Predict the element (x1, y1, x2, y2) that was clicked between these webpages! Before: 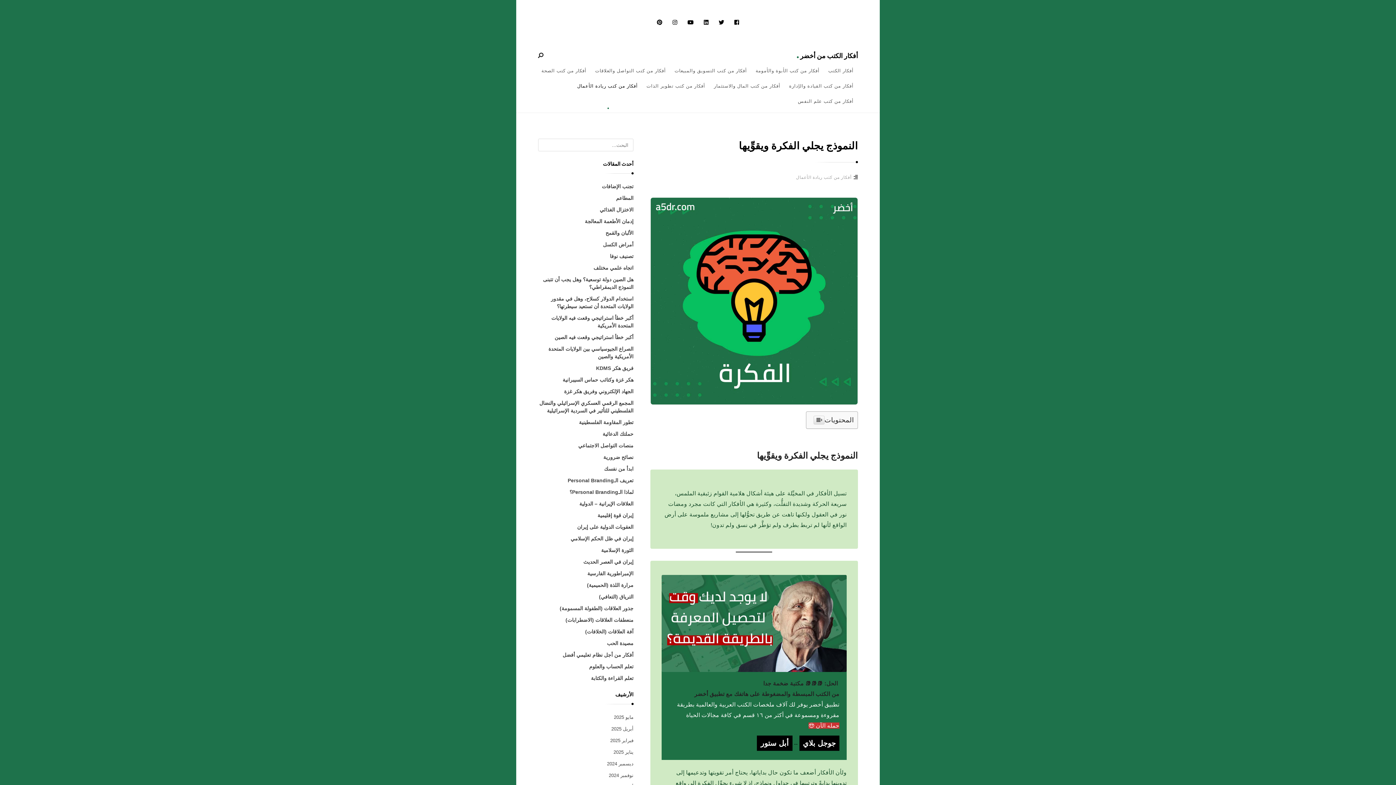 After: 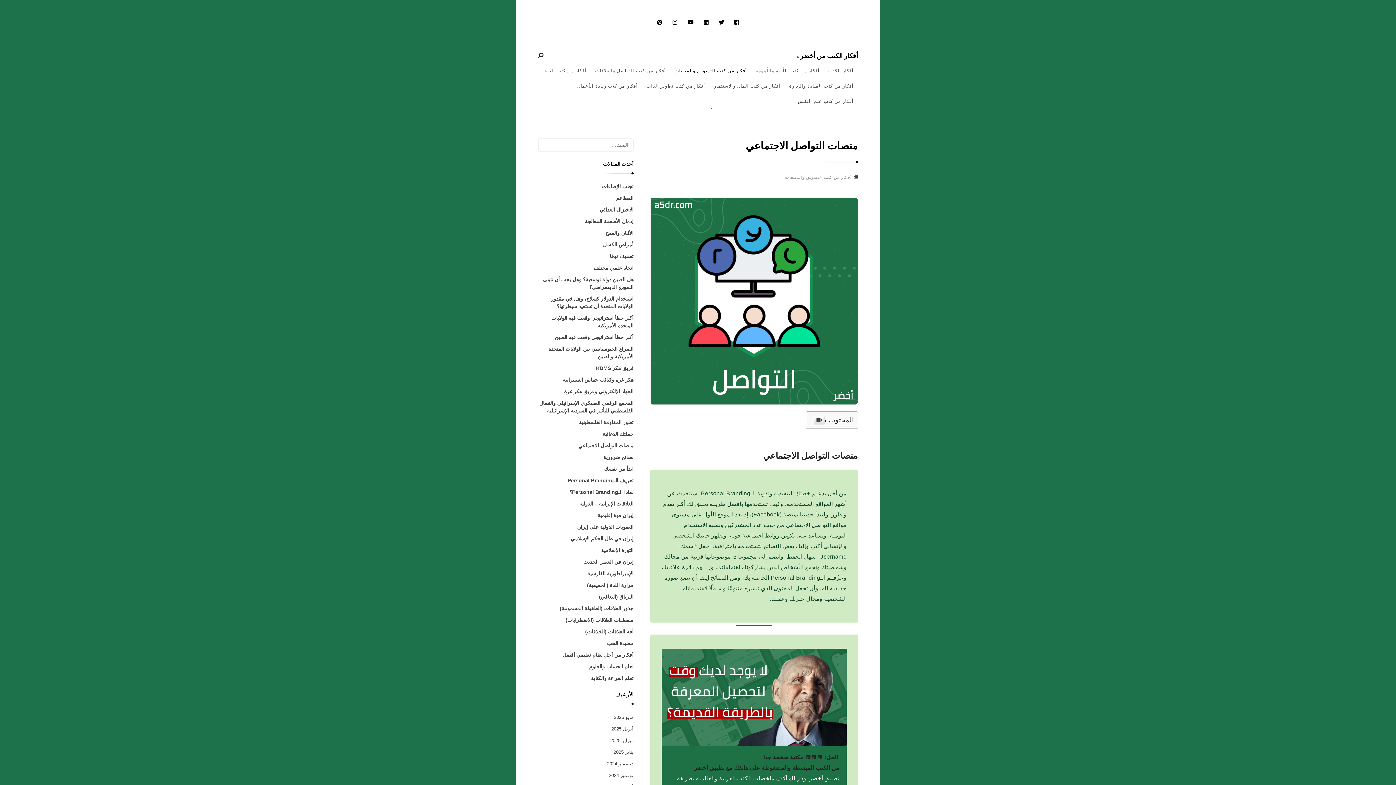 Action: label: منصات التواصل الاجتماعي bbox: (578, 442, 633, 448)